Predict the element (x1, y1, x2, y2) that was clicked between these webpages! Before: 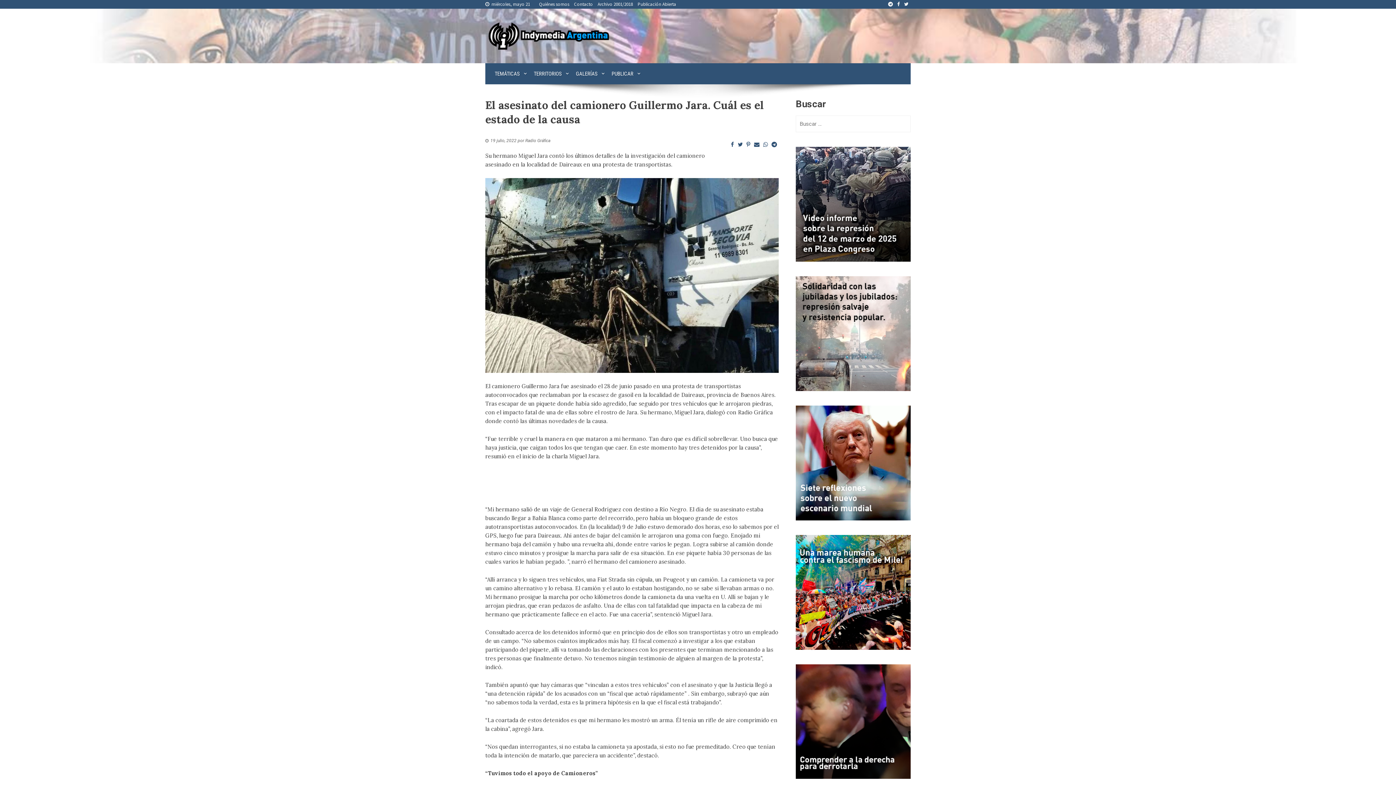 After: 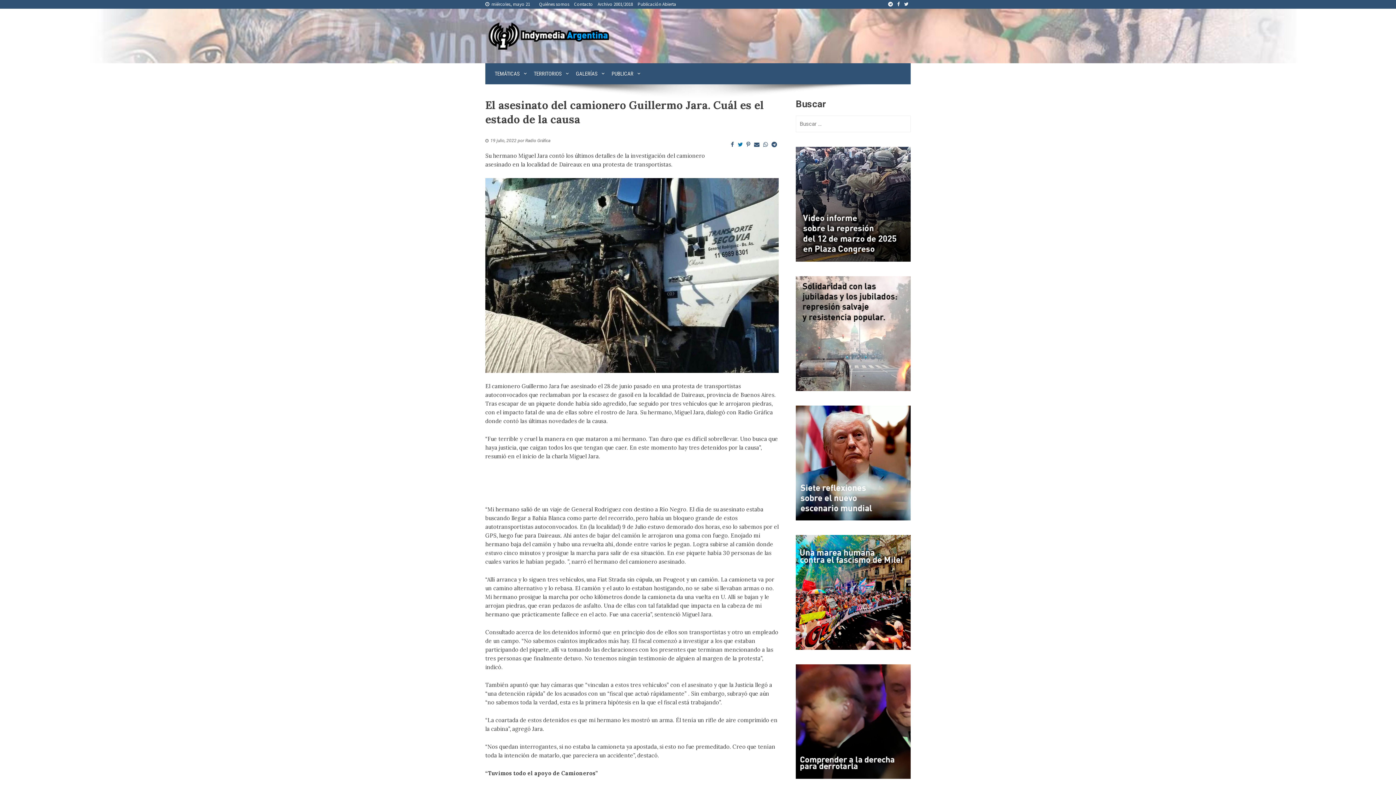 Action: bbox: (736, 137, 744, 152)